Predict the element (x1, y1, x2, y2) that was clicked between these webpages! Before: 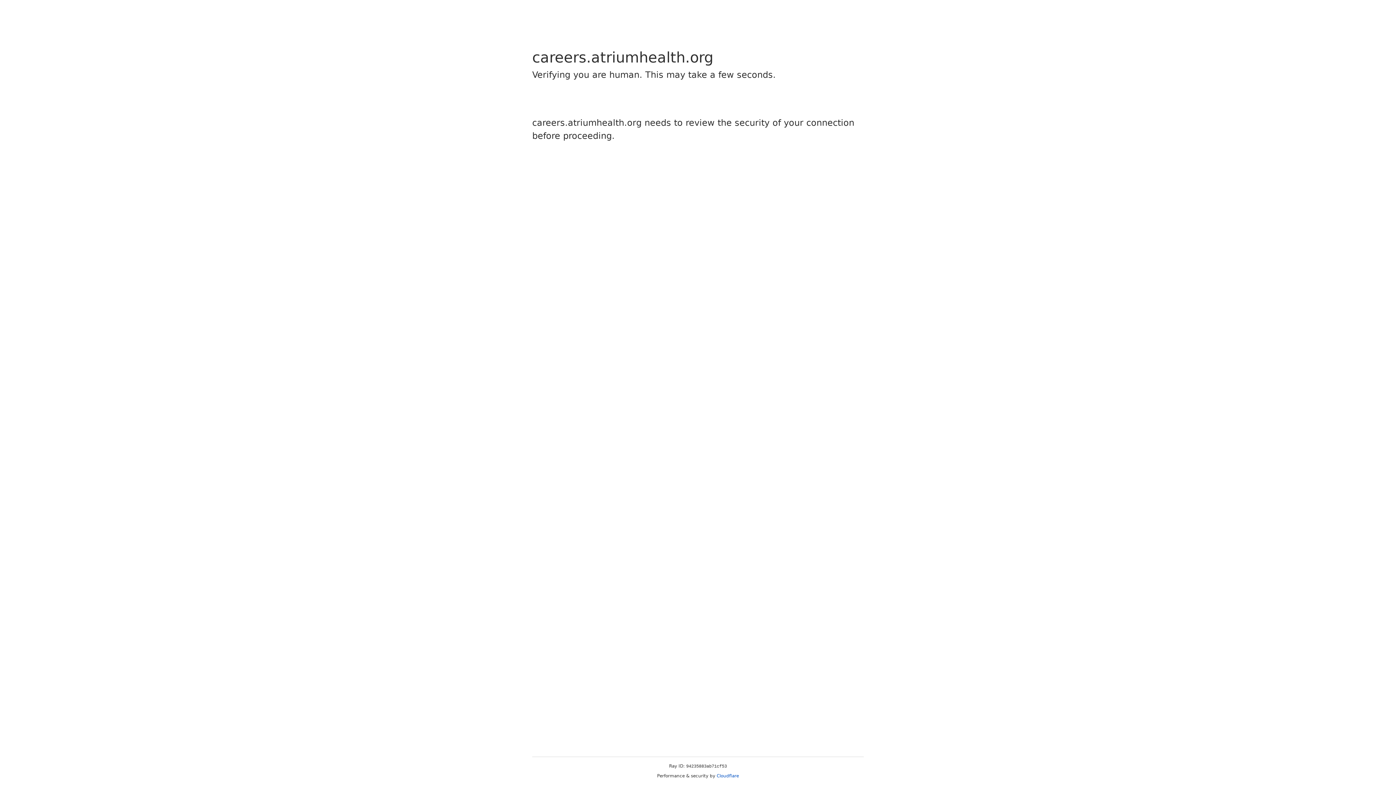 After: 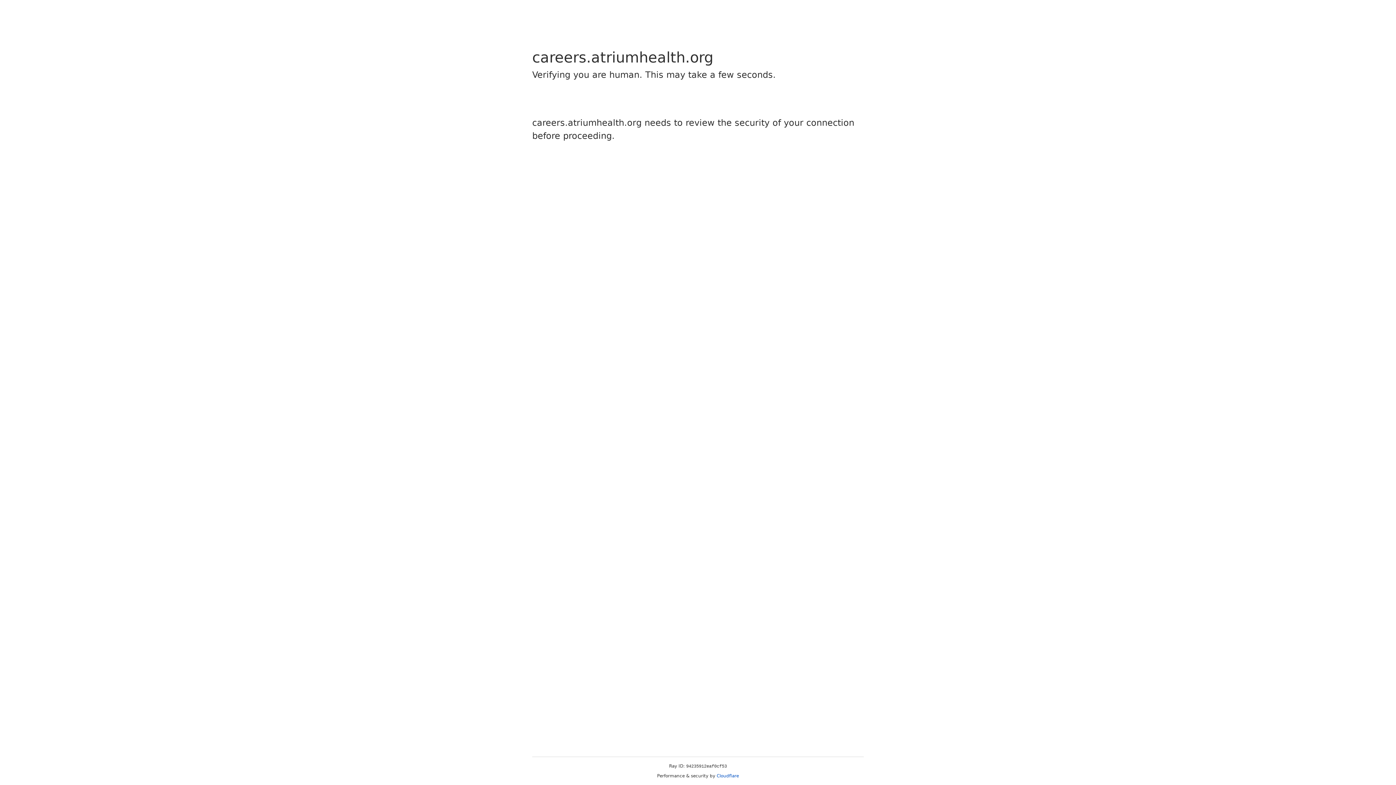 Action: label: Cloudflare bbox: (716, 773, 739, 778)